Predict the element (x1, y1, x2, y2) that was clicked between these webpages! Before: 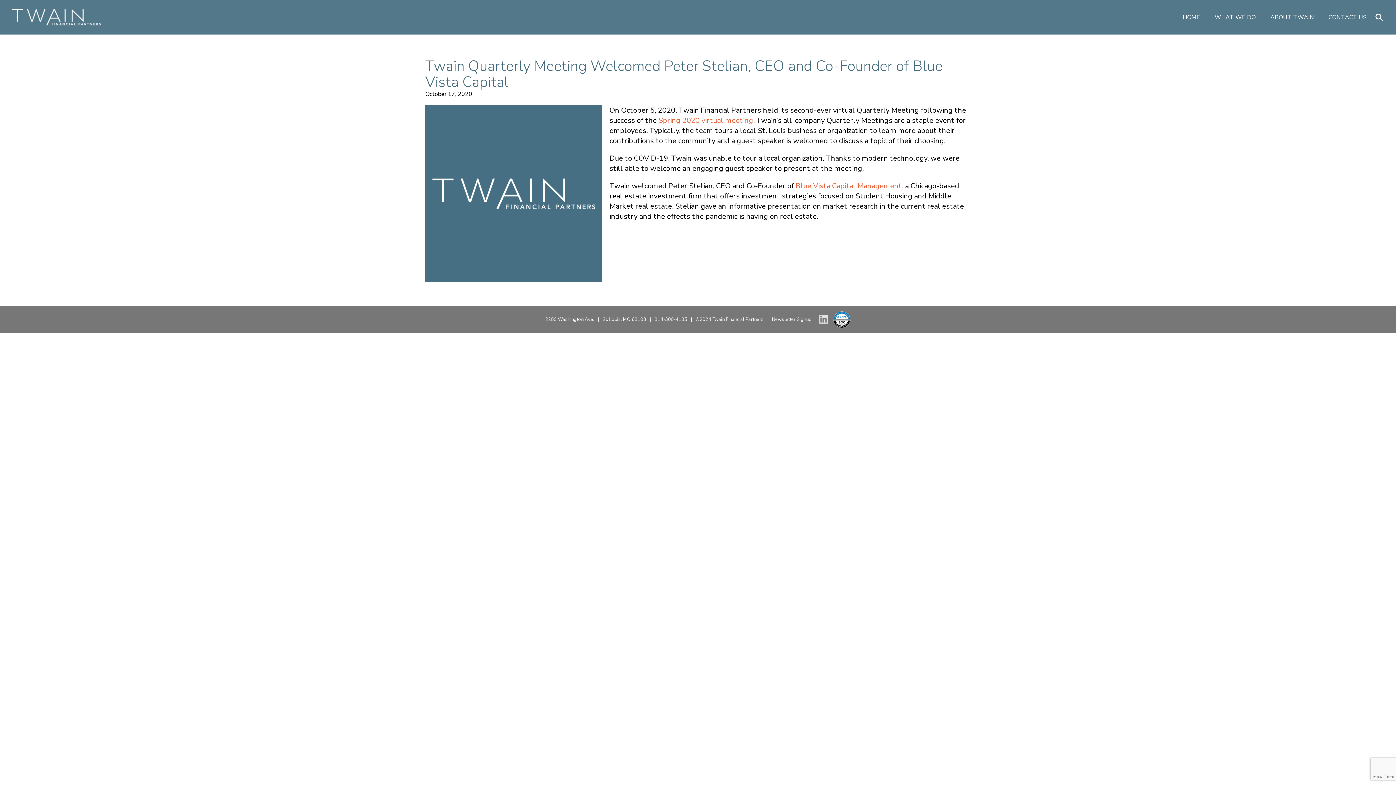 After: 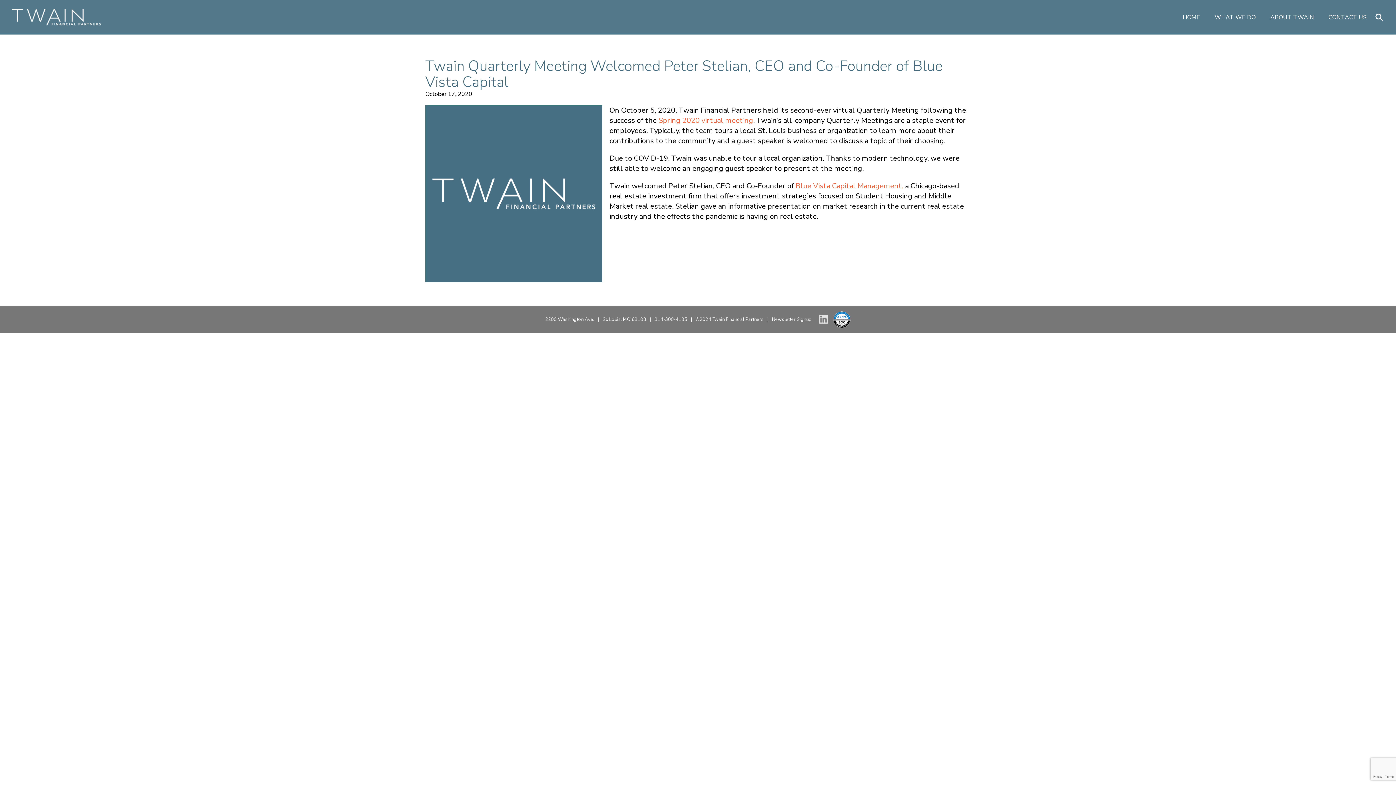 Action: bbox: (832, 311, 851, 328)